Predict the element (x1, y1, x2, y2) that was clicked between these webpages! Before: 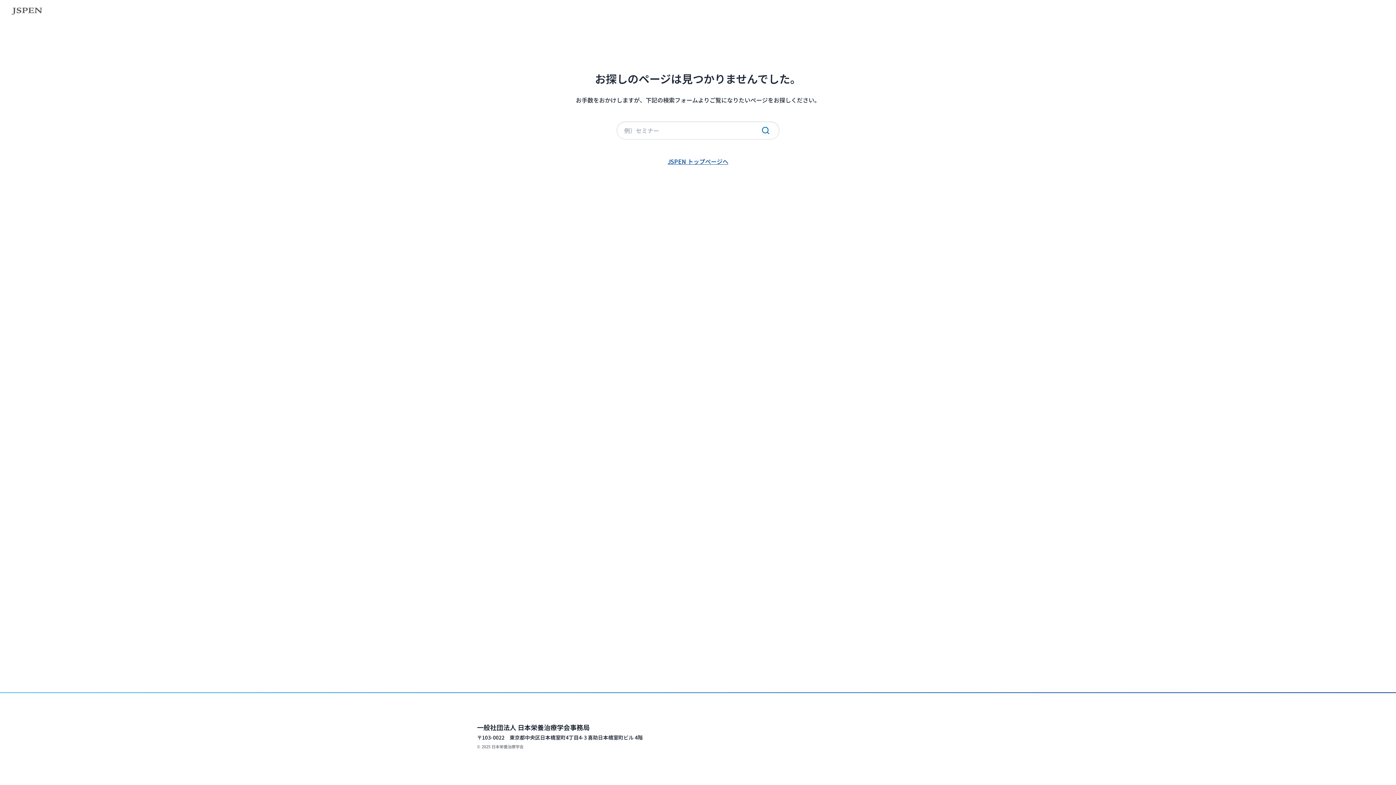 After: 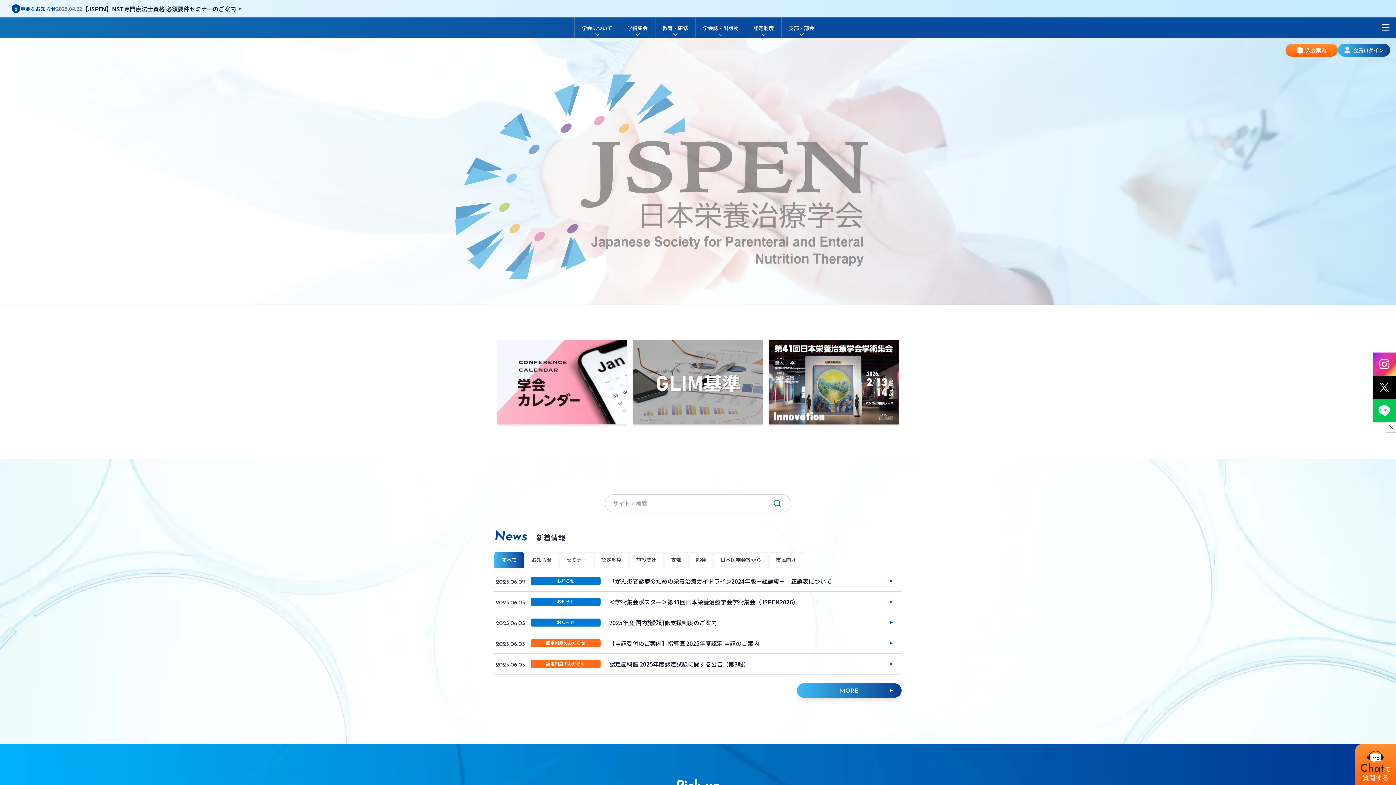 Action: bbox: (667, 157, 728, 165) label: JSPEN トップページへ